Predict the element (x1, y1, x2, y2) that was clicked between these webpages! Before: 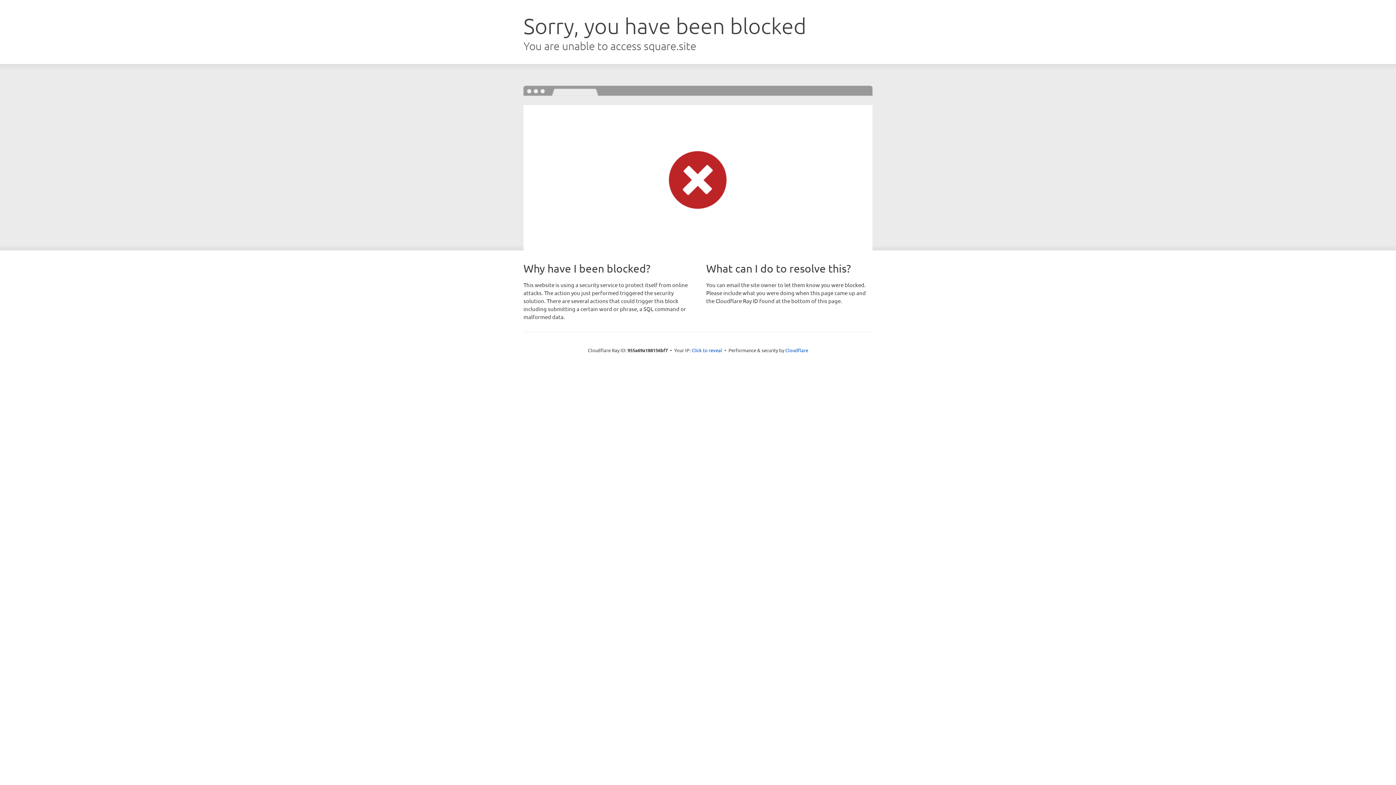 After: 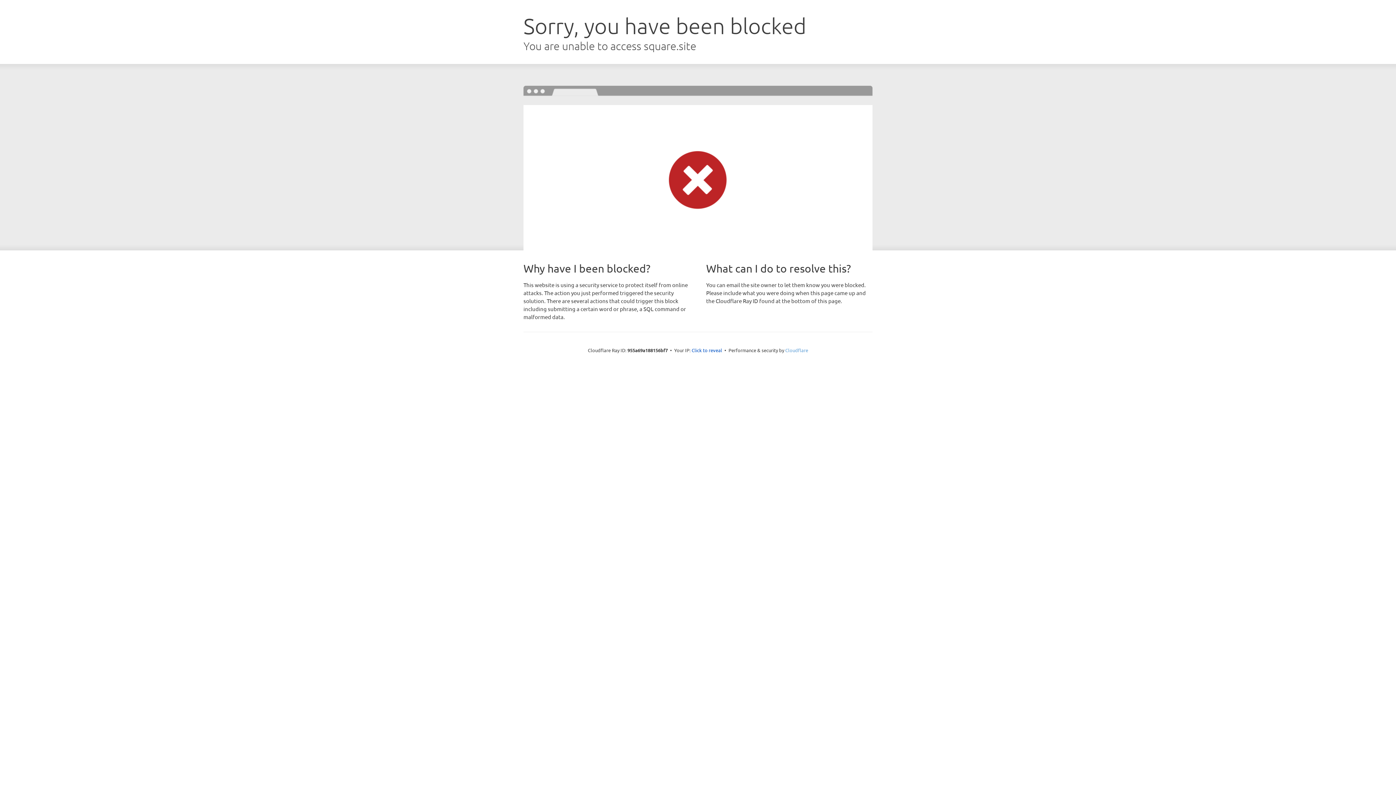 Action: label: Cloudflare bbox: (785, 347, 808, 353)